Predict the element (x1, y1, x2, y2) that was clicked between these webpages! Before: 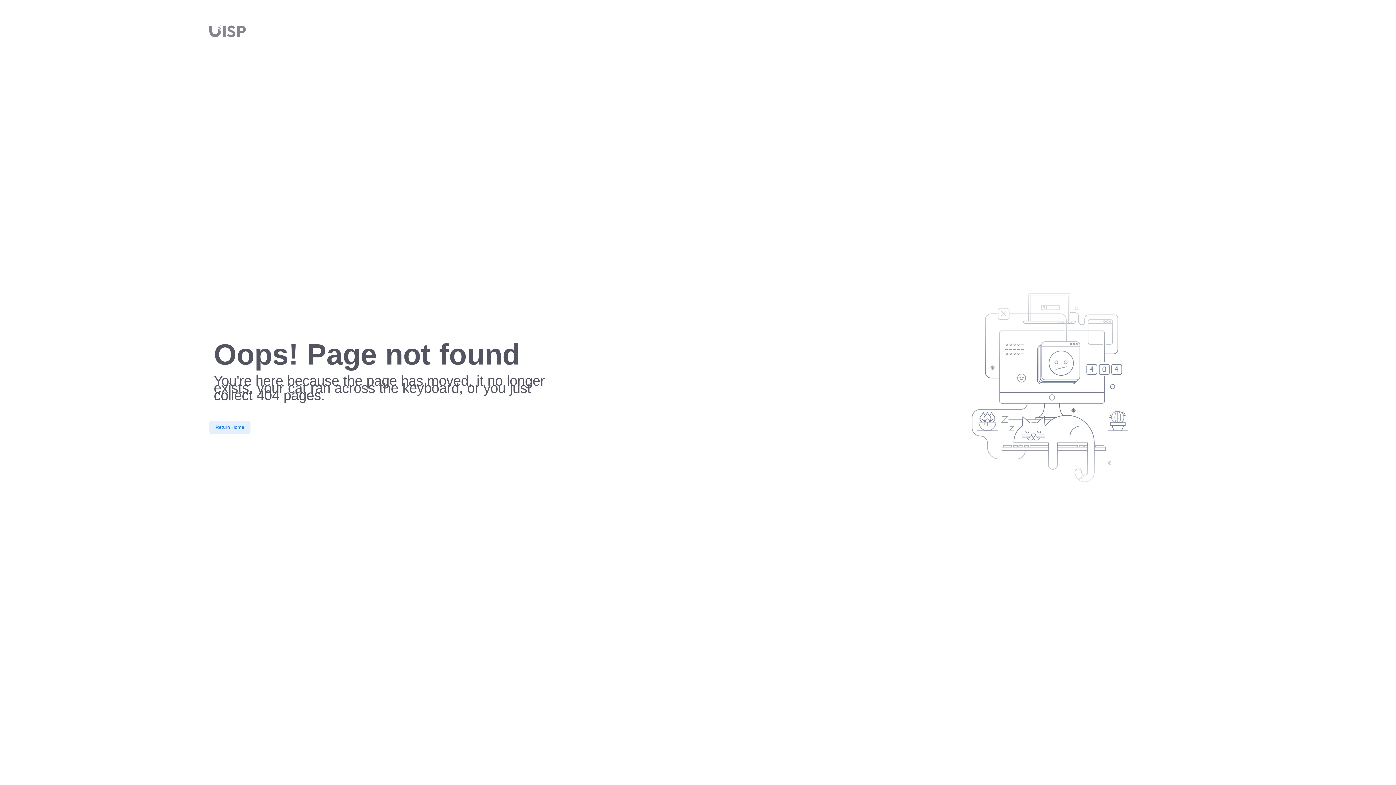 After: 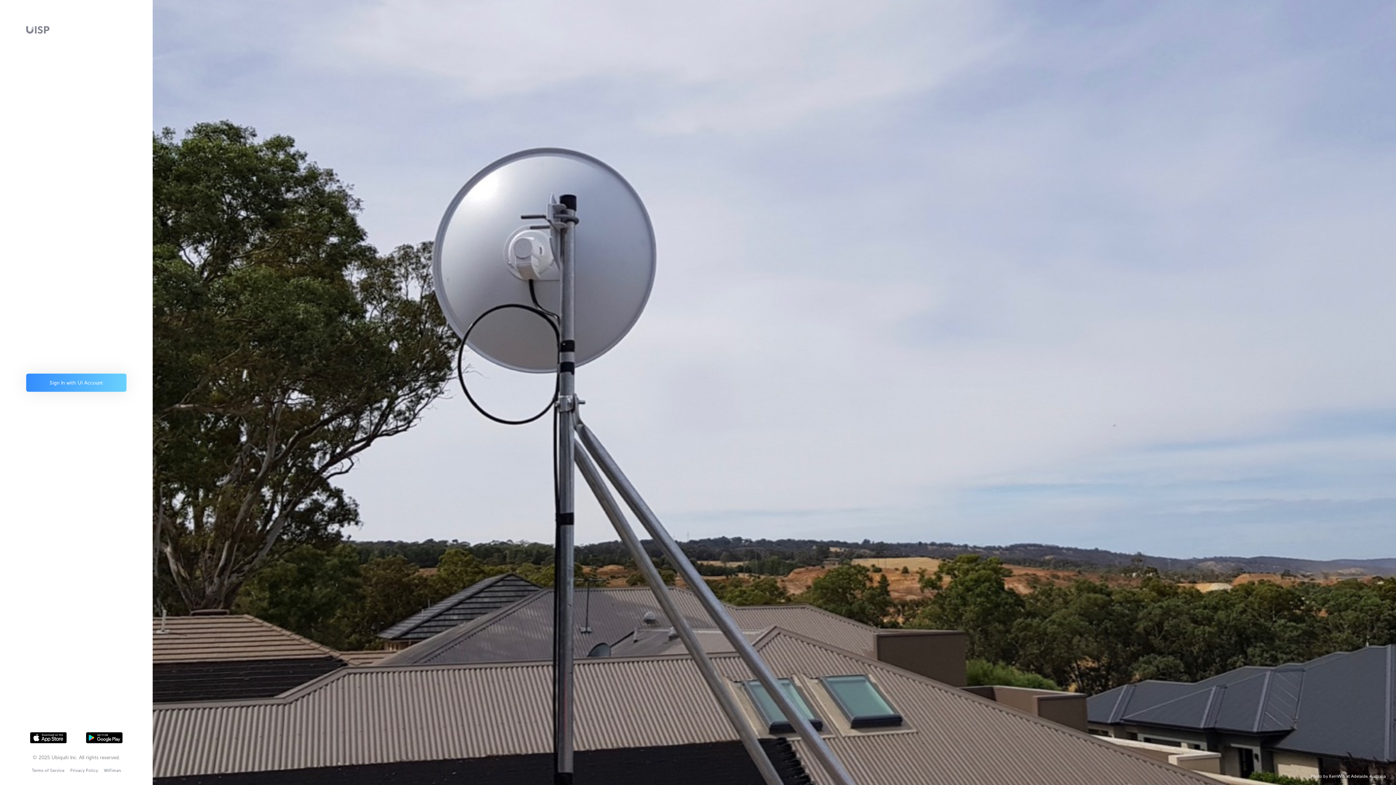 Action: bbox: (209, 420, 250, 434) label: Return Home